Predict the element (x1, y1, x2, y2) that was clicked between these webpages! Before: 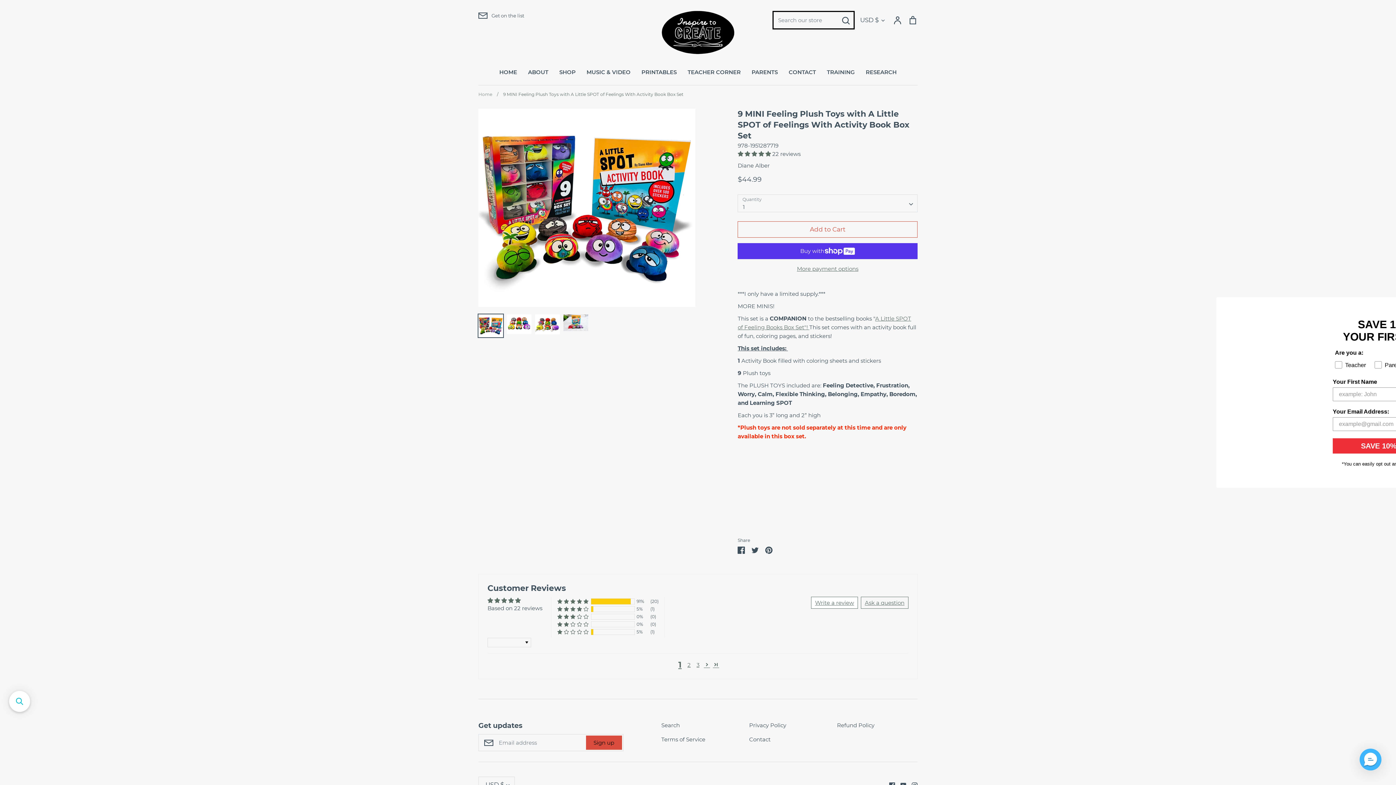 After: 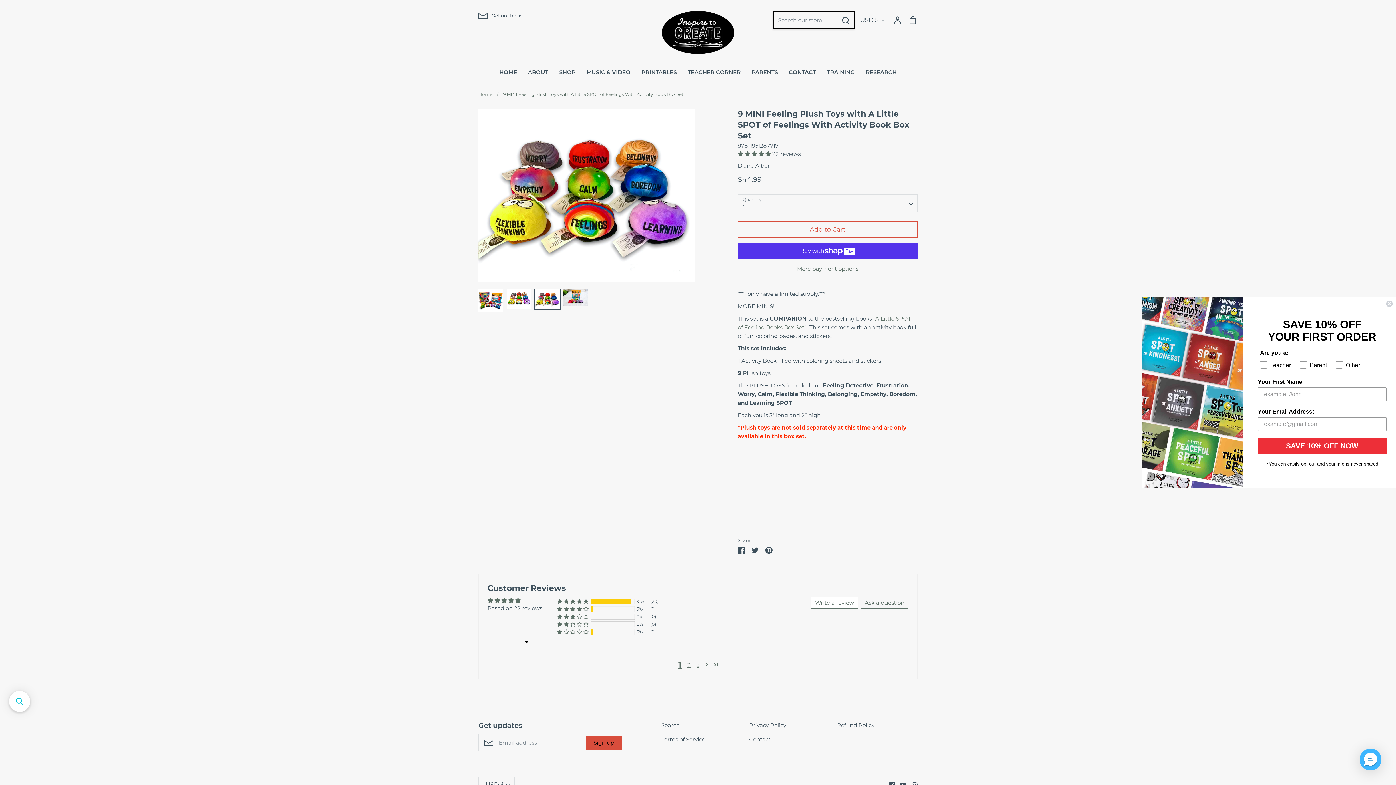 Action: bbox: (535, 314, 560, 334)